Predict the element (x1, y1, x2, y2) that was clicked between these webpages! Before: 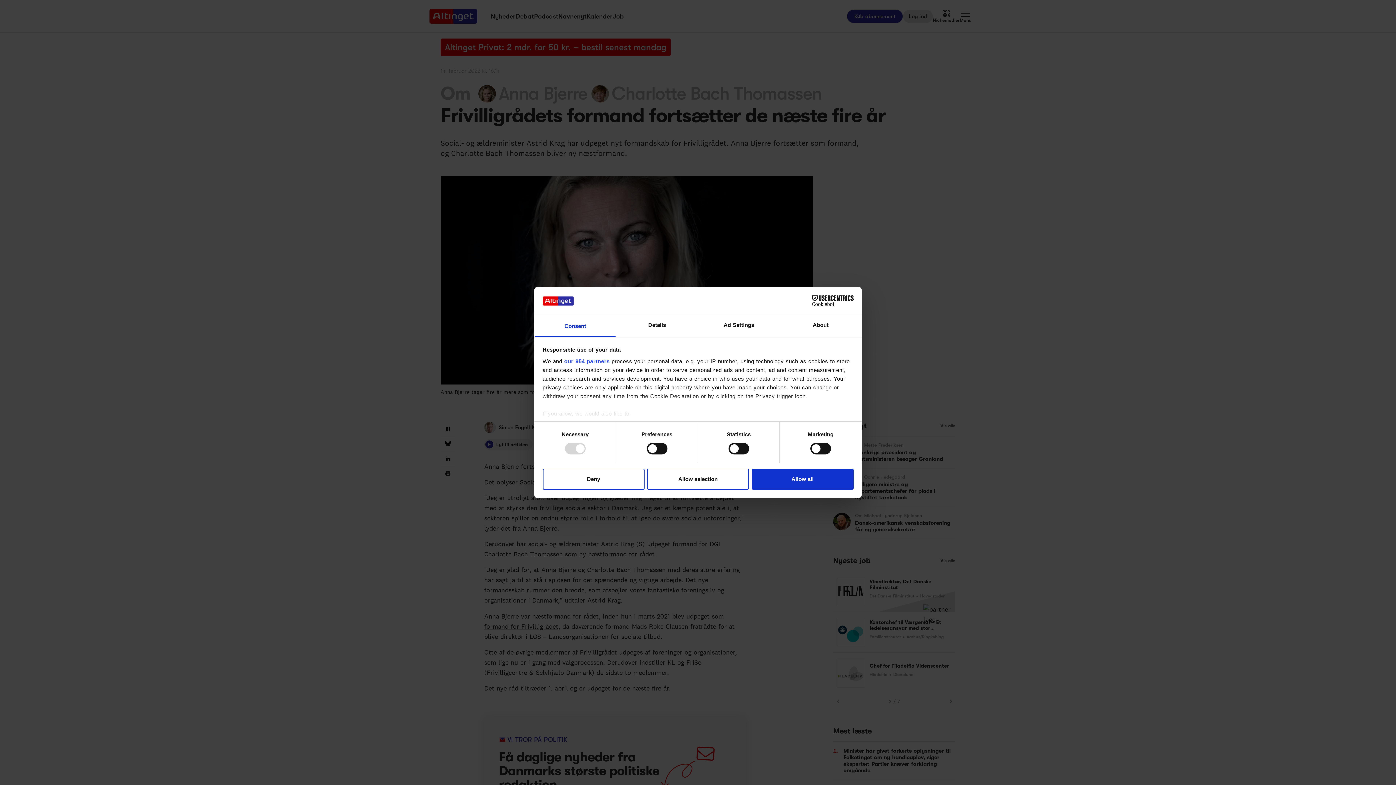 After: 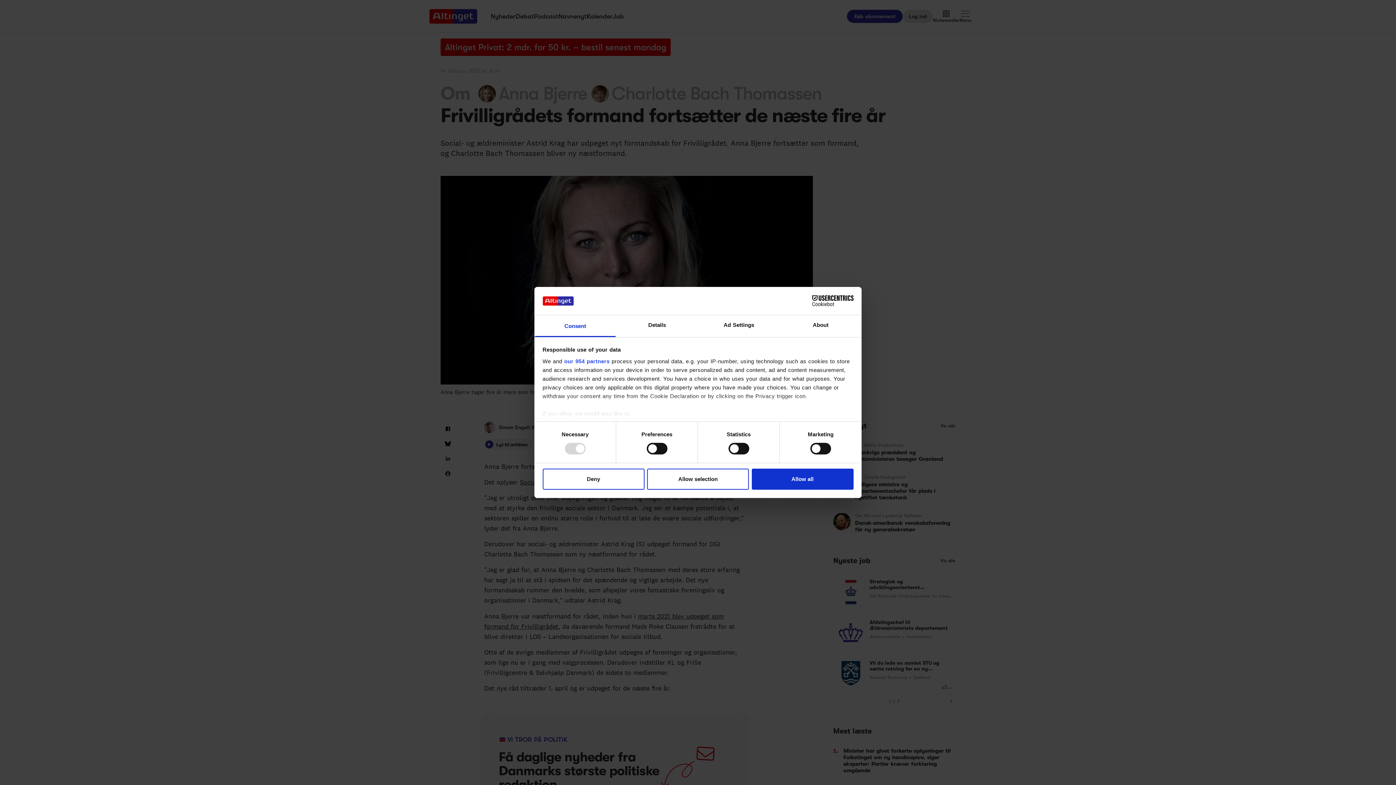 Action: label: Consent bbox: (534, 315, 616, 337)